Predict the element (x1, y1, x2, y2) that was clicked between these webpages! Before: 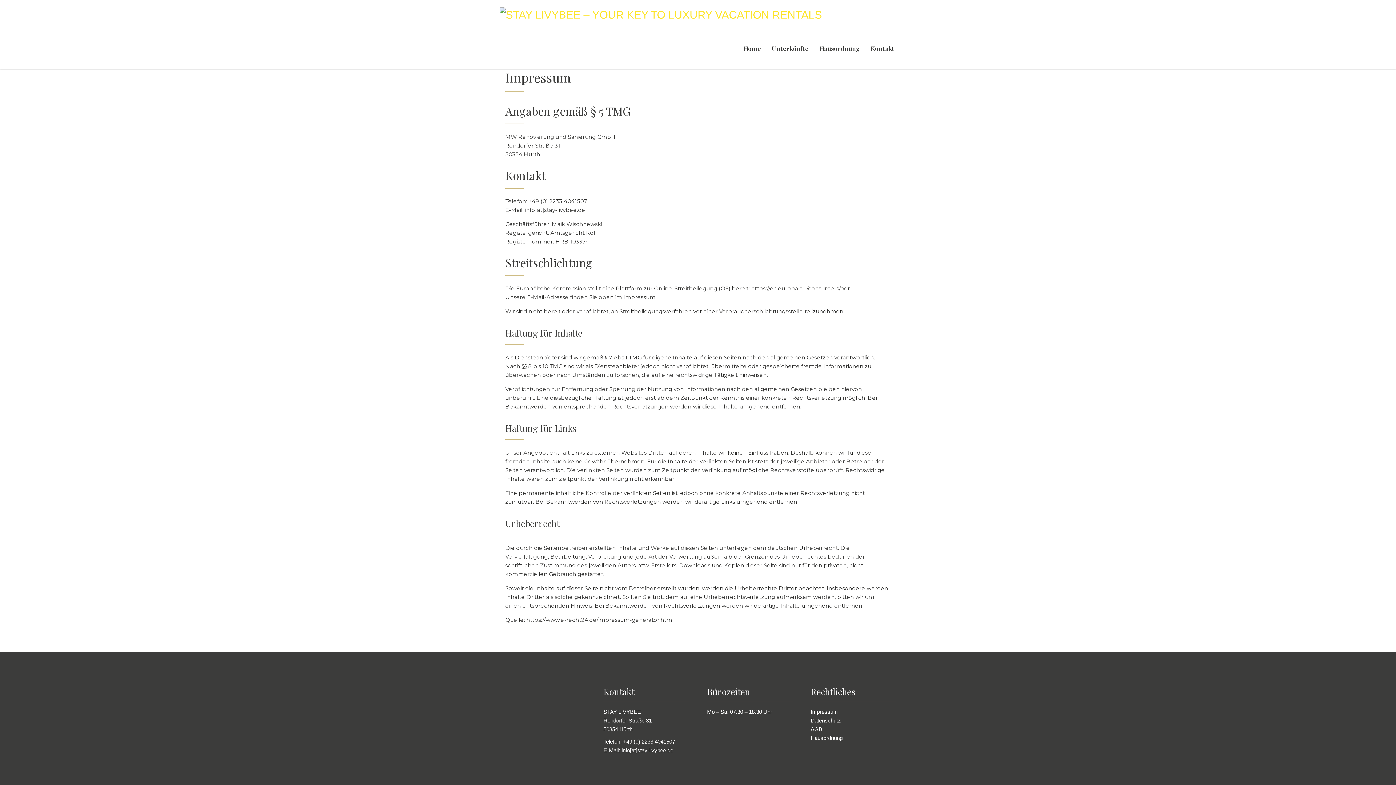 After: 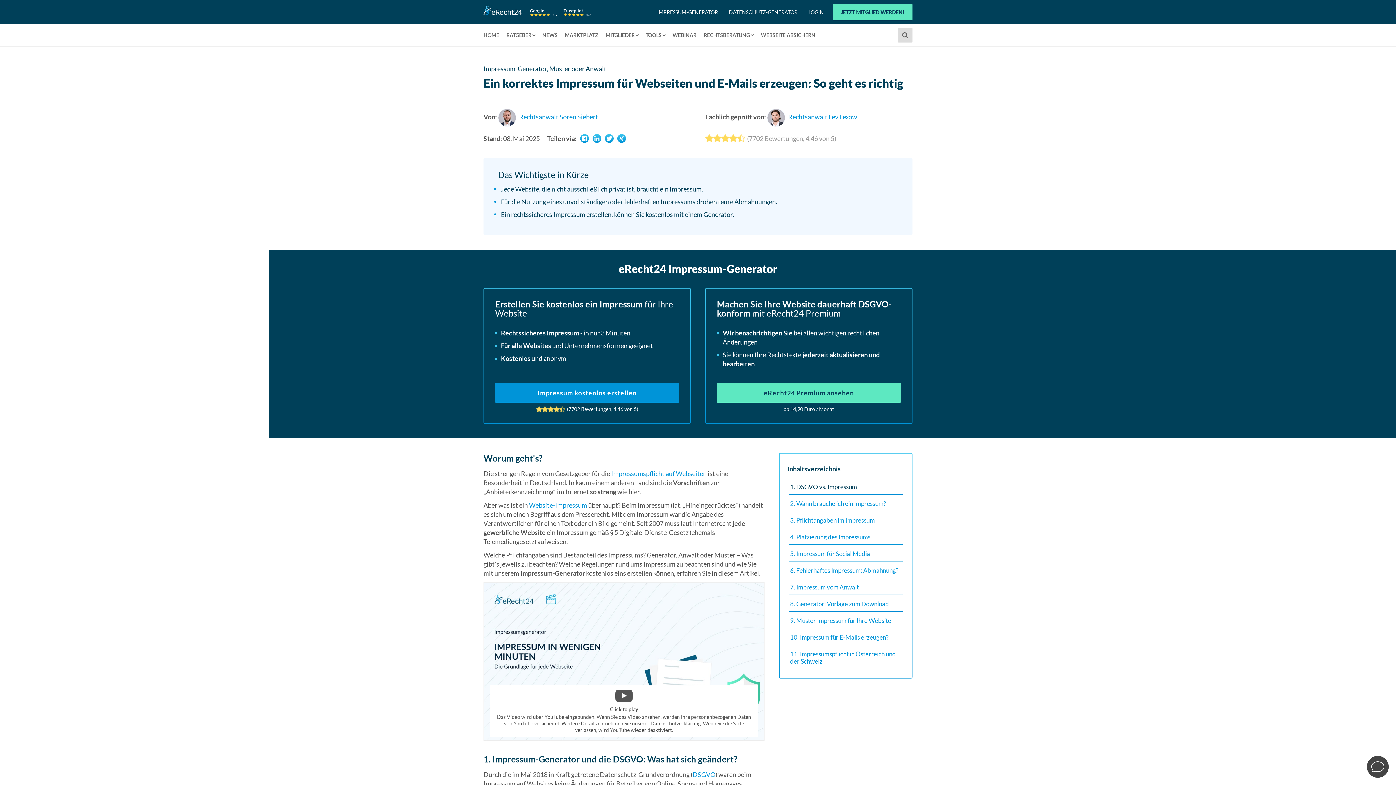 Action: label: https://www.e-recht24.de/impressum-generator.html bbox: (526, 616, 673, 623)